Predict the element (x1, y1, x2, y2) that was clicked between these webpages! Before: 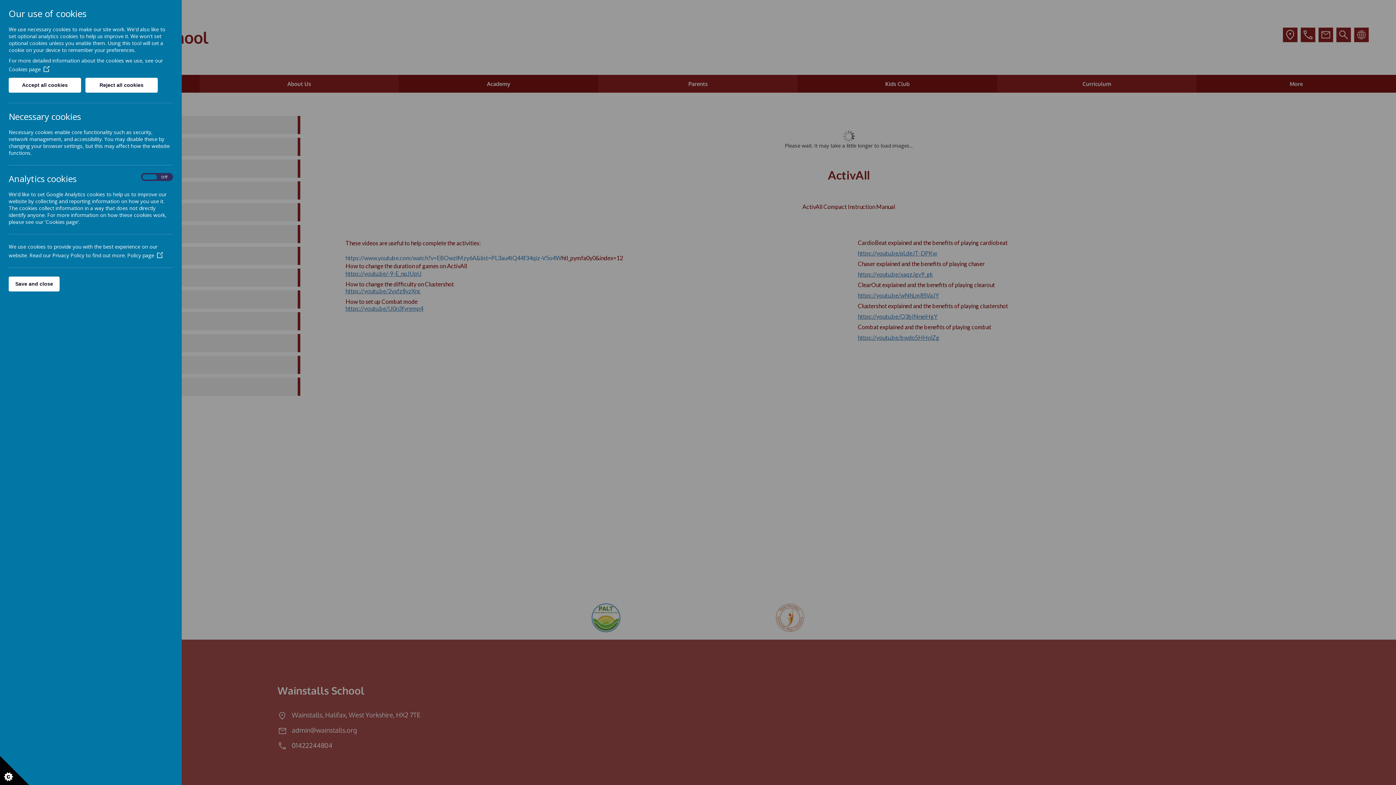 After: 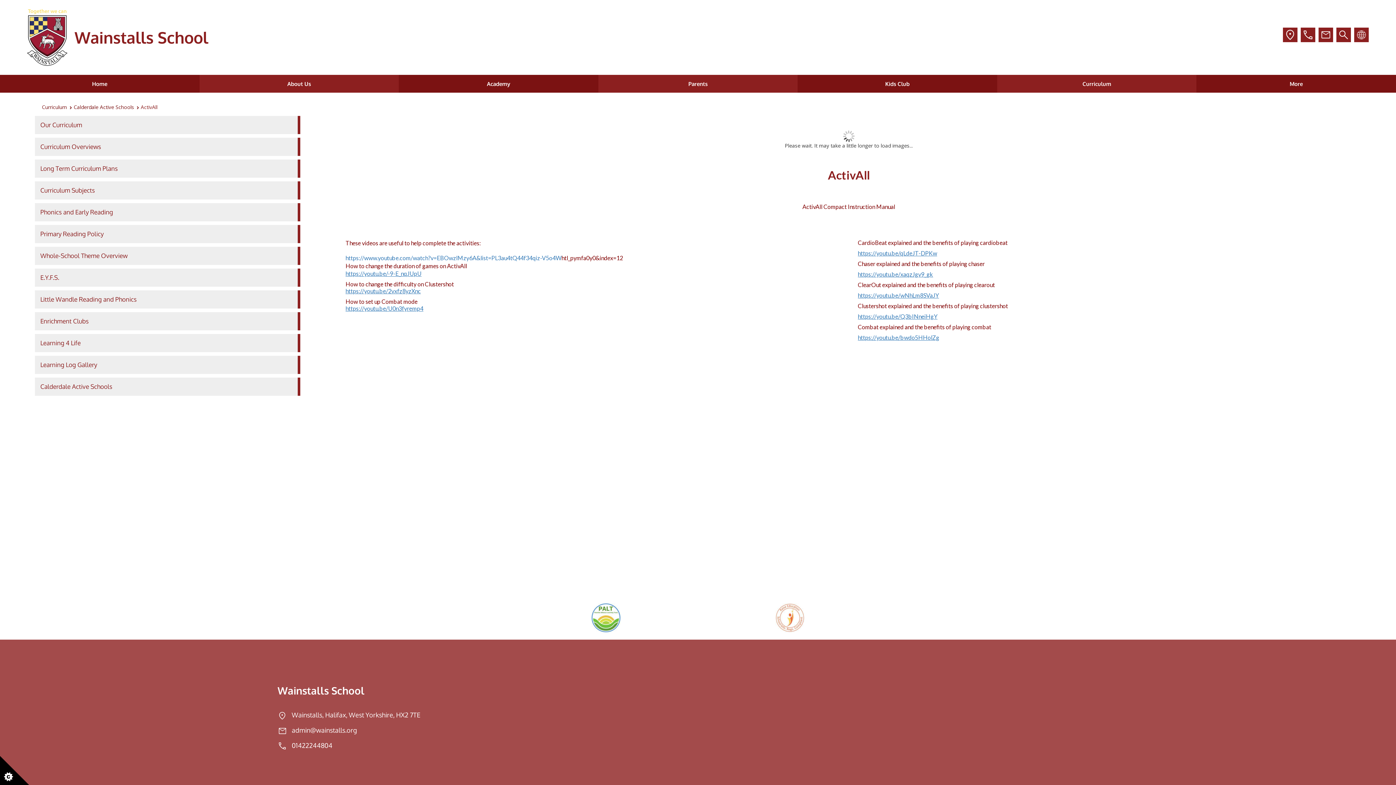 Action: bbox: (85, 77, 157, 92) label: Reject all cookies